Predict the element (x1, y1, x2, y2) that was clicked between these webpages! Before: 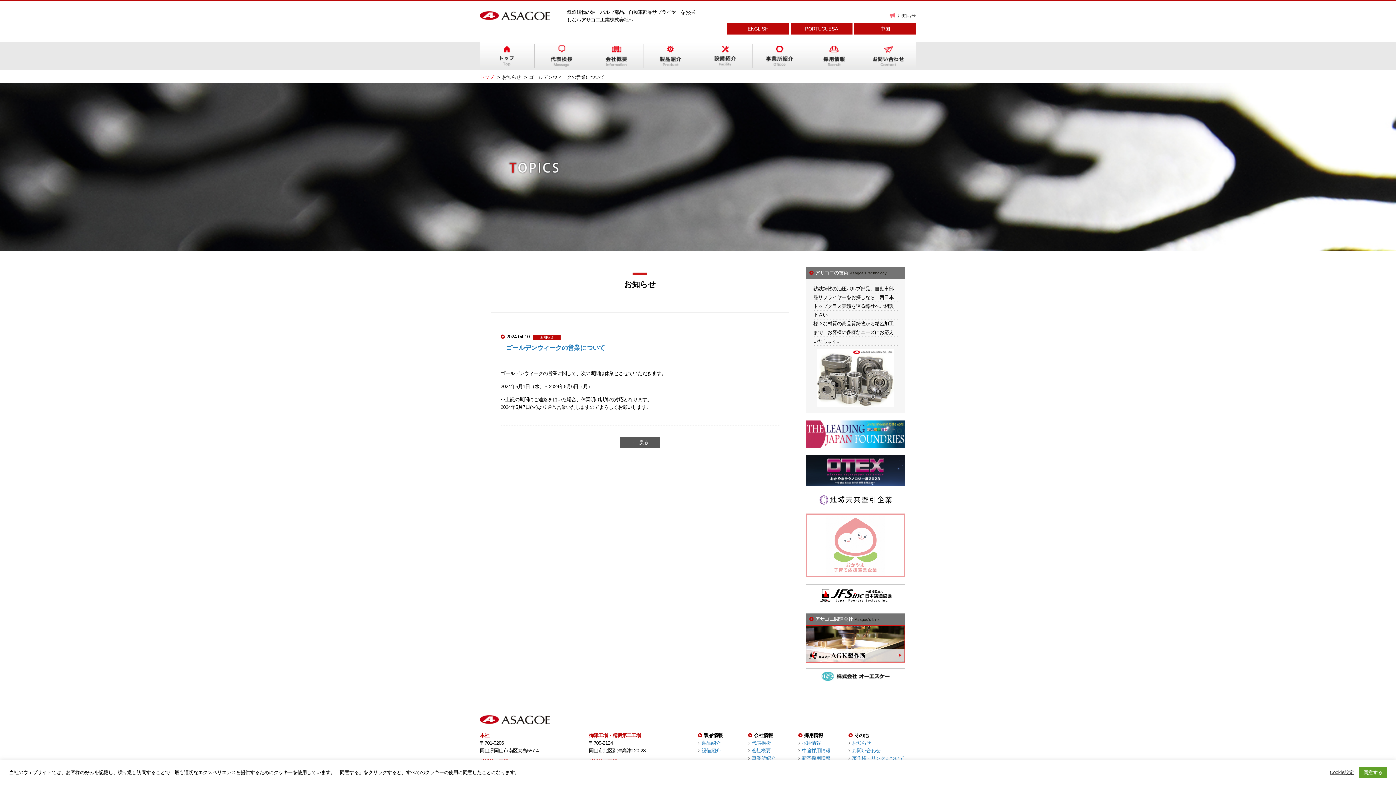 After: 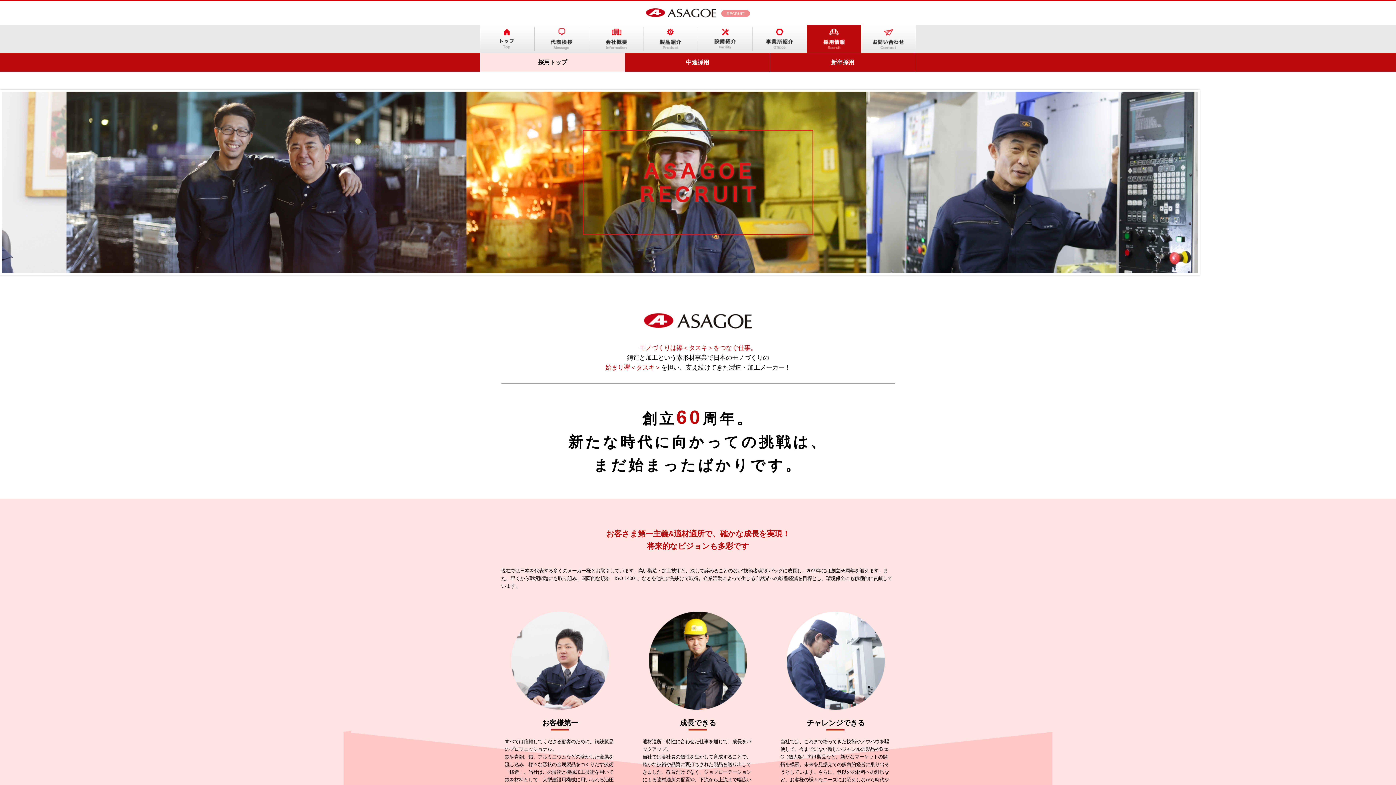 Action: bbox: (807, 44, 861, 68)